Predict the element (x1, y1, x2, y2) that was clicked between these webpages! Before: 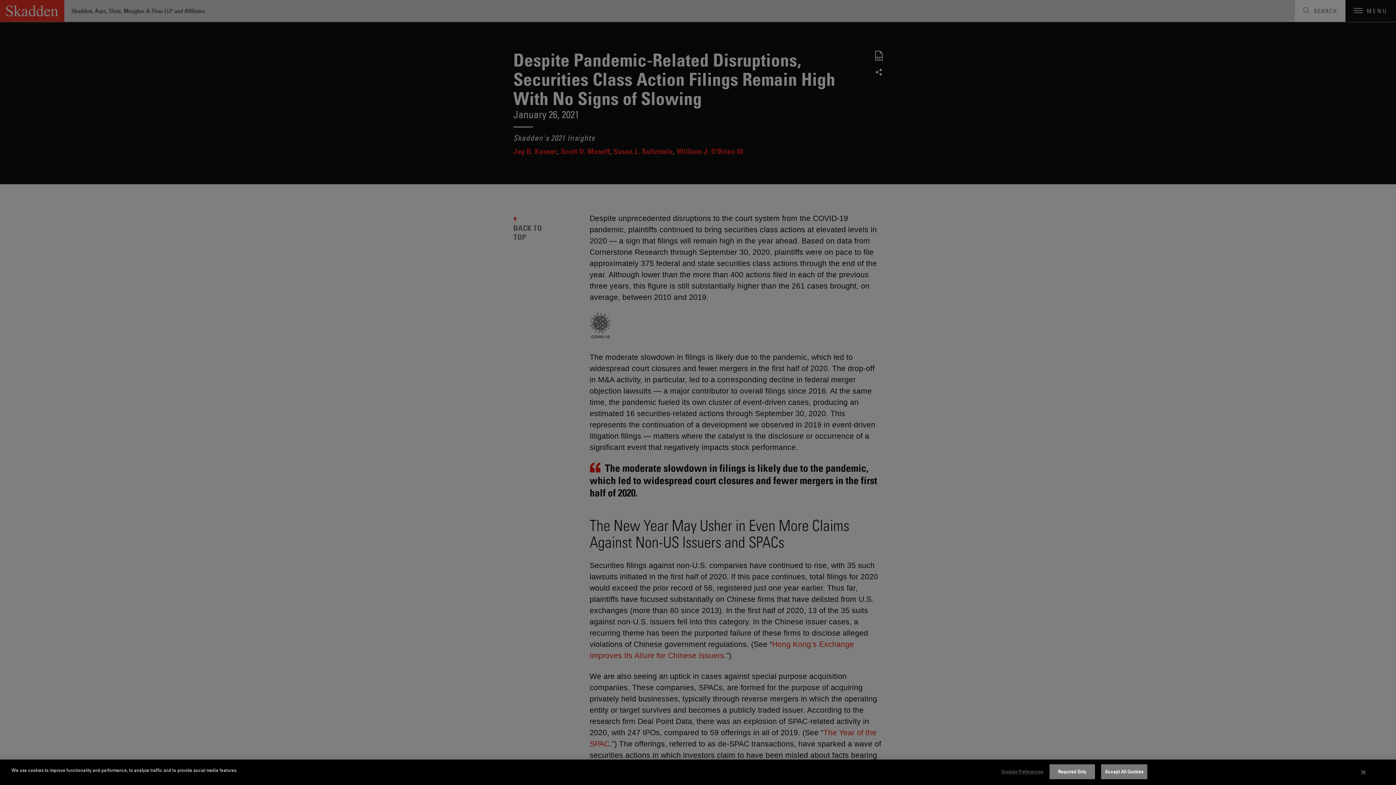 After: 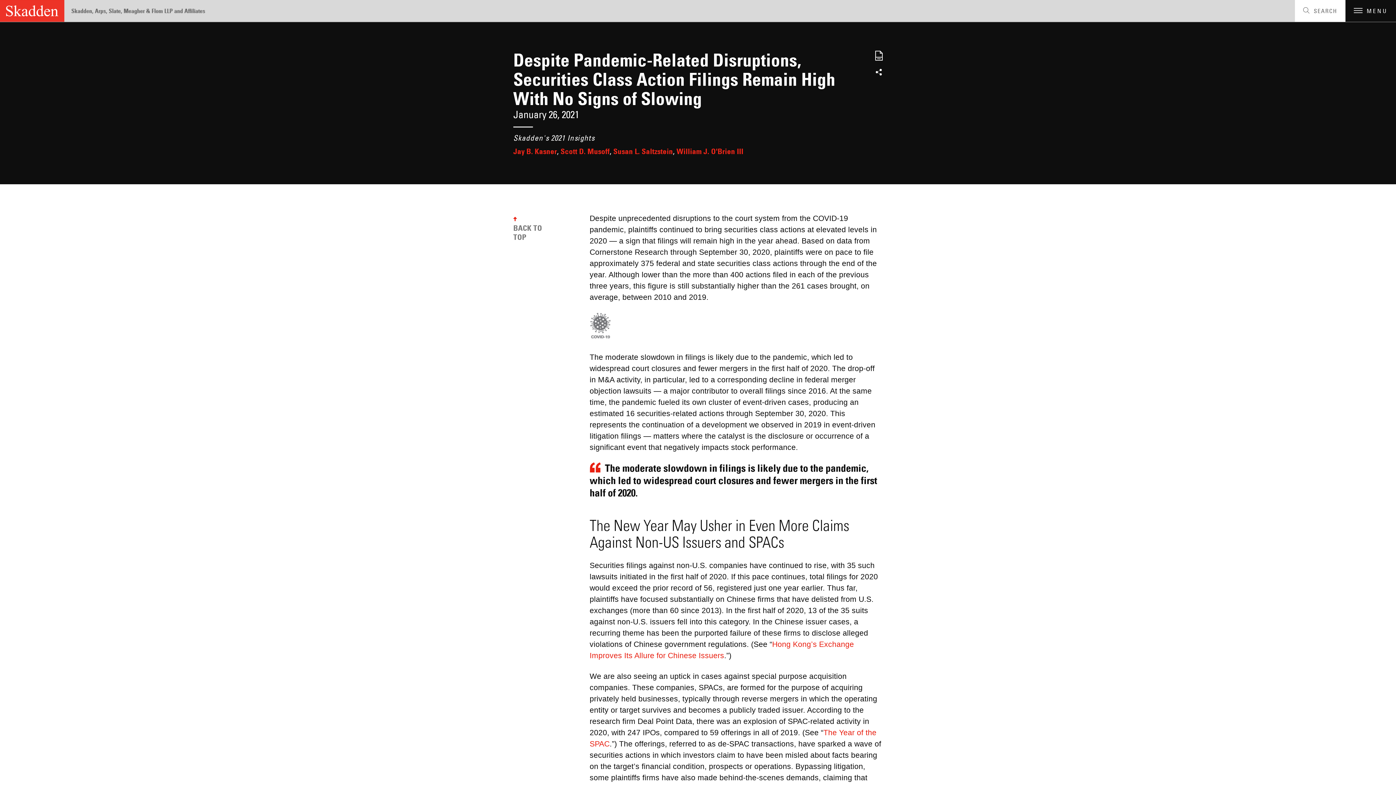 Action: label: Accept All Cookies bbox: (1101, 764, 1147, 779)